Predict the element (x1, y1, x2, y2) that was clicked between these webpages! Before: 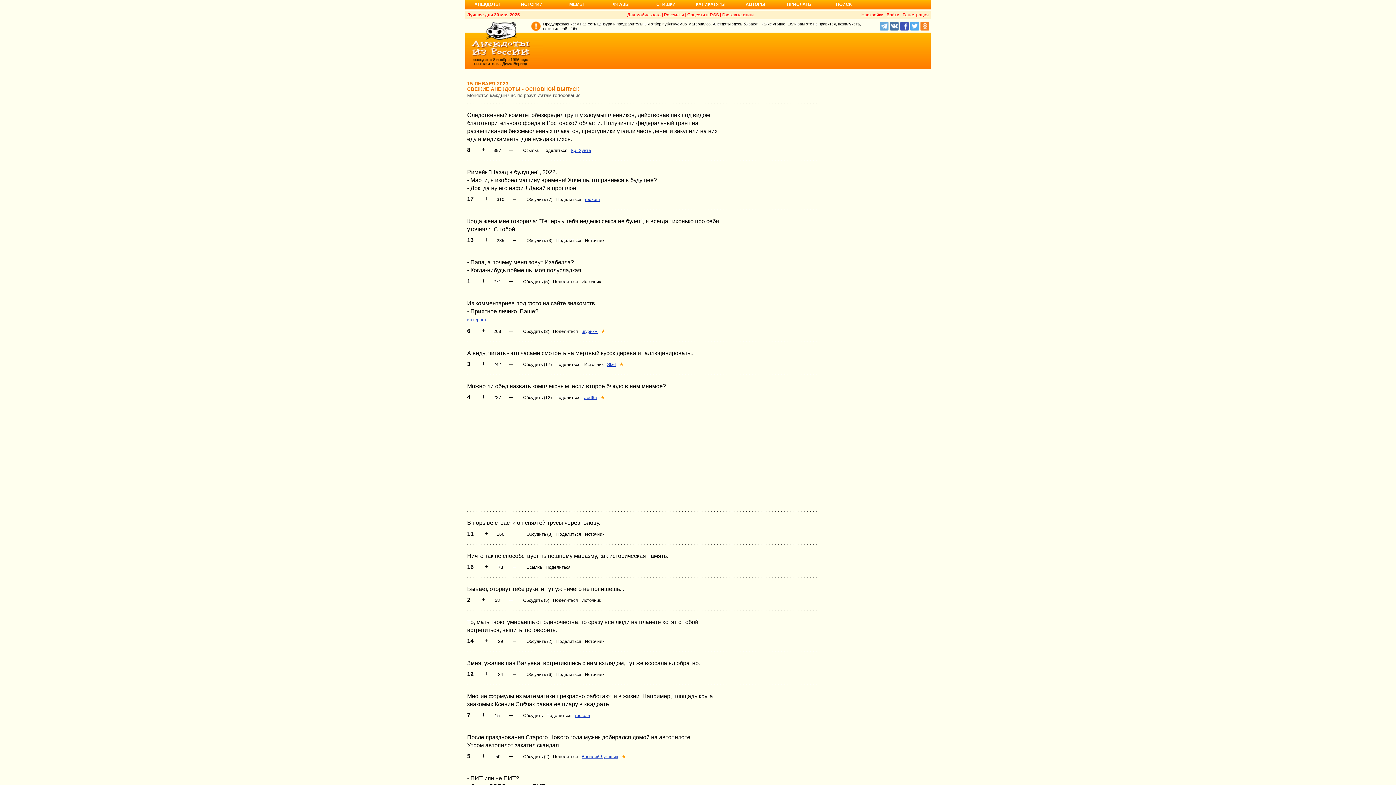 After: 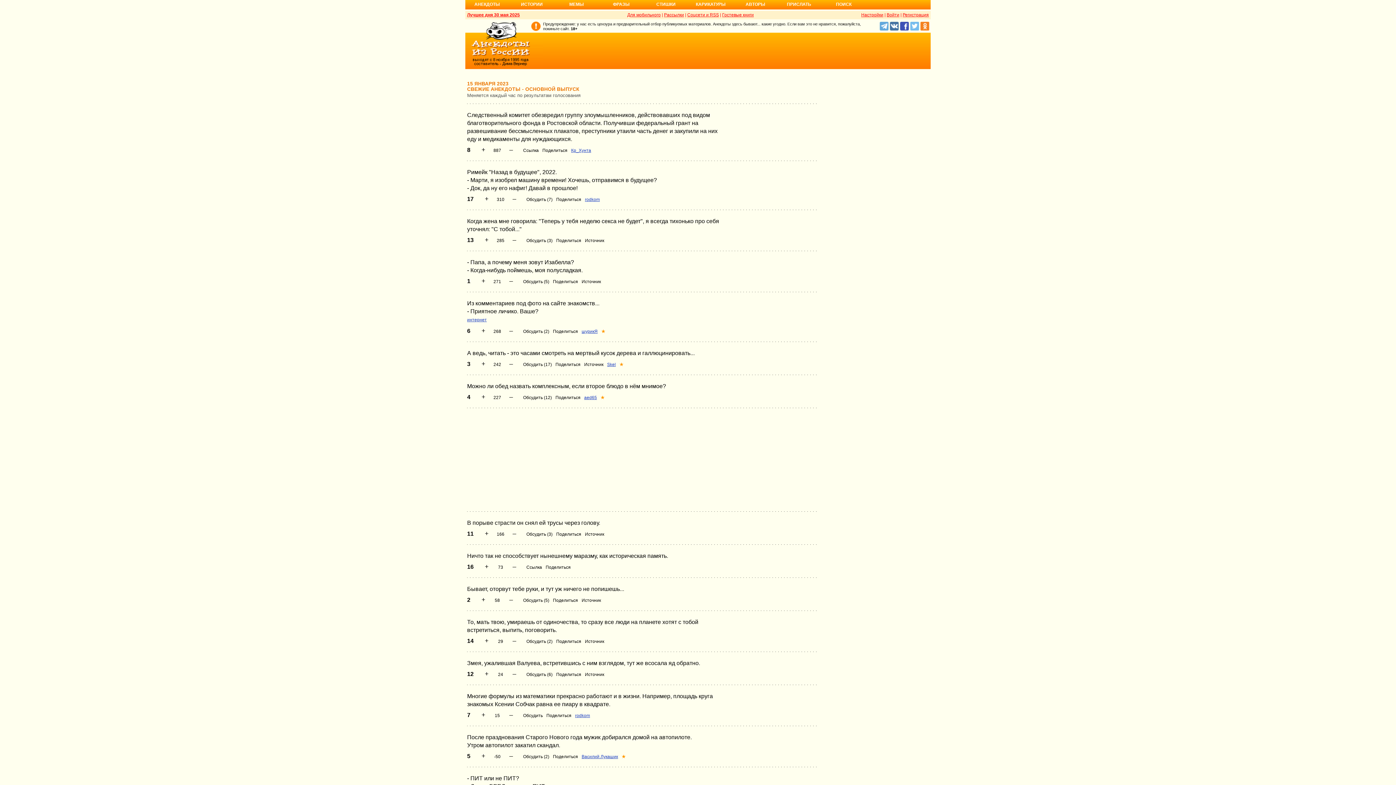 Action: bbox: (910, 21, 920, 30)